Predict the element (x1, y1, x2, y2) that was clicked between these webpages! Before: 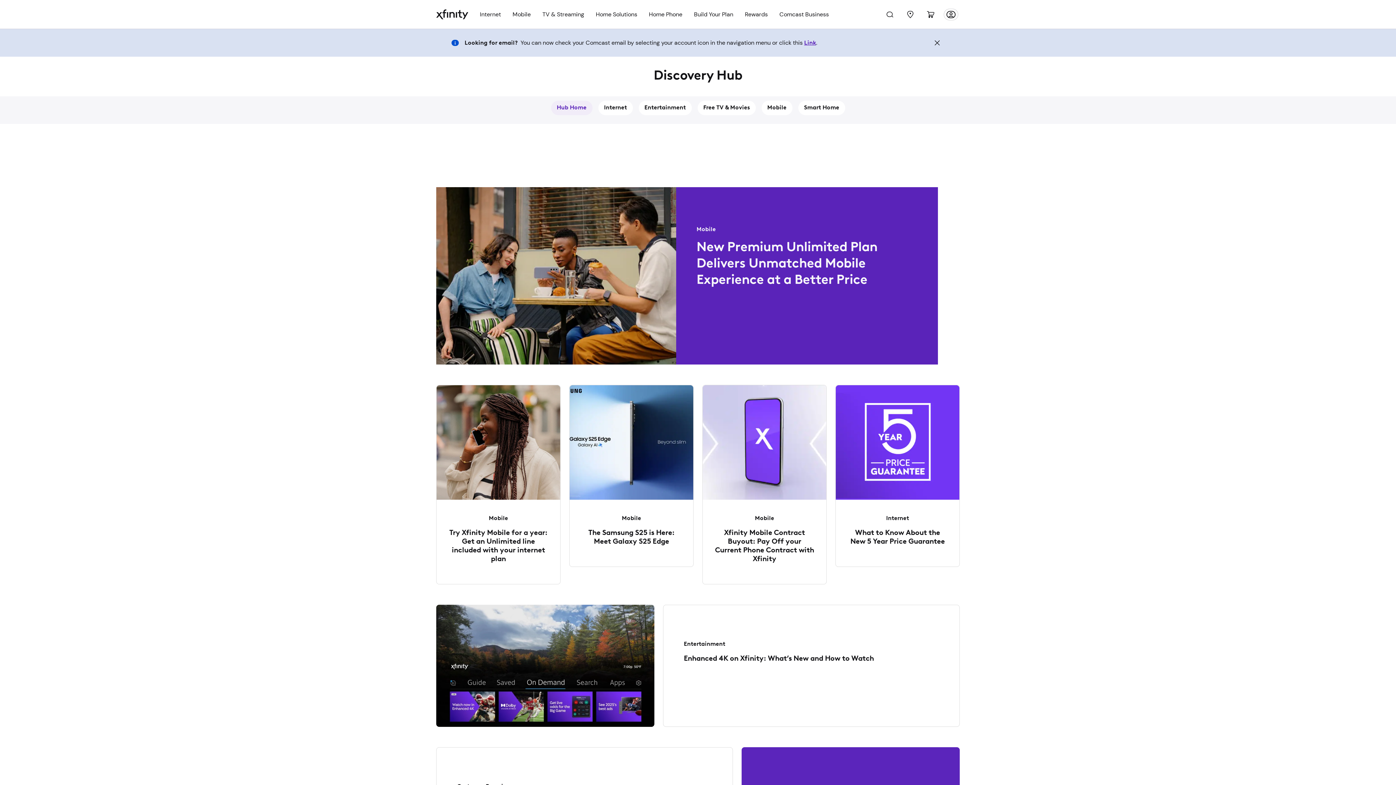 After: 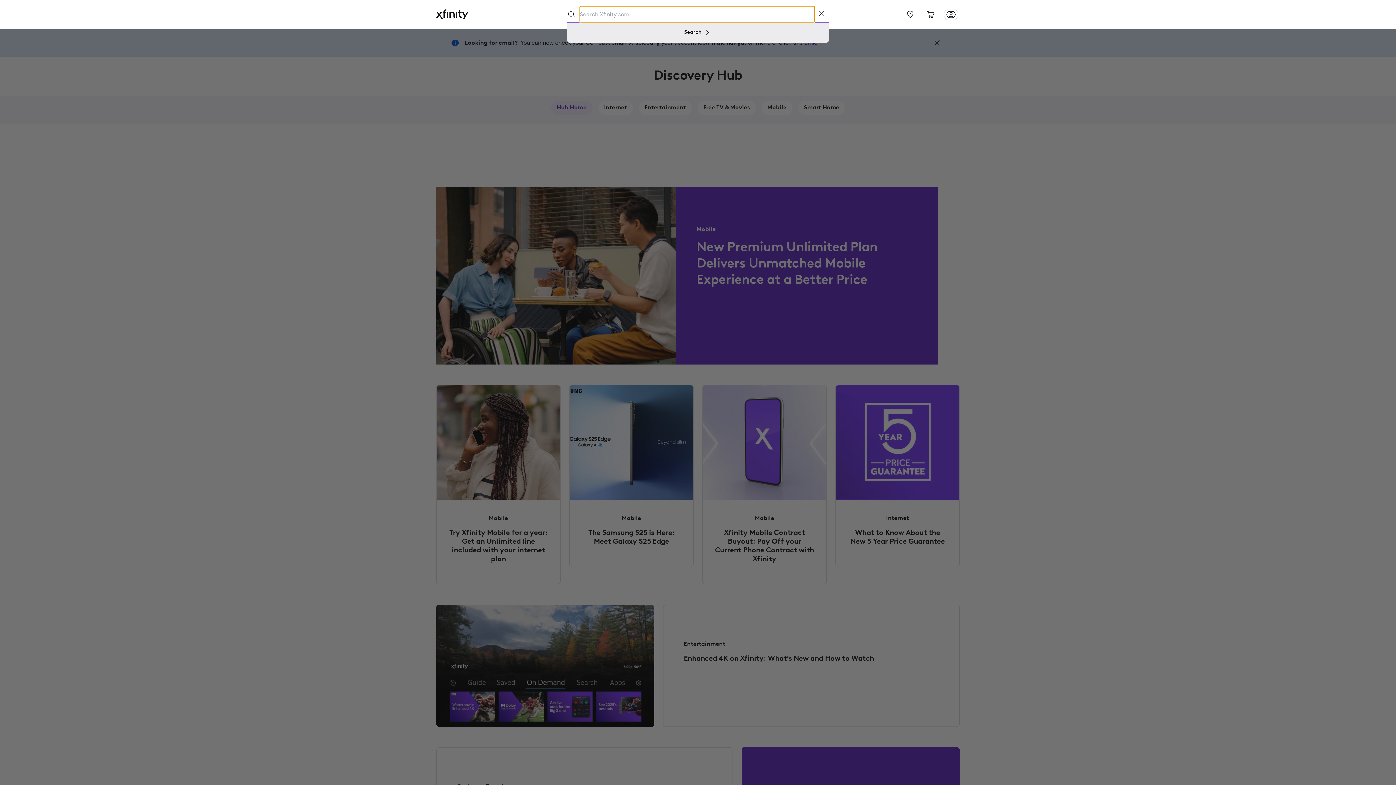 Action: label: Search bbox: (881, 5, 898, 23)